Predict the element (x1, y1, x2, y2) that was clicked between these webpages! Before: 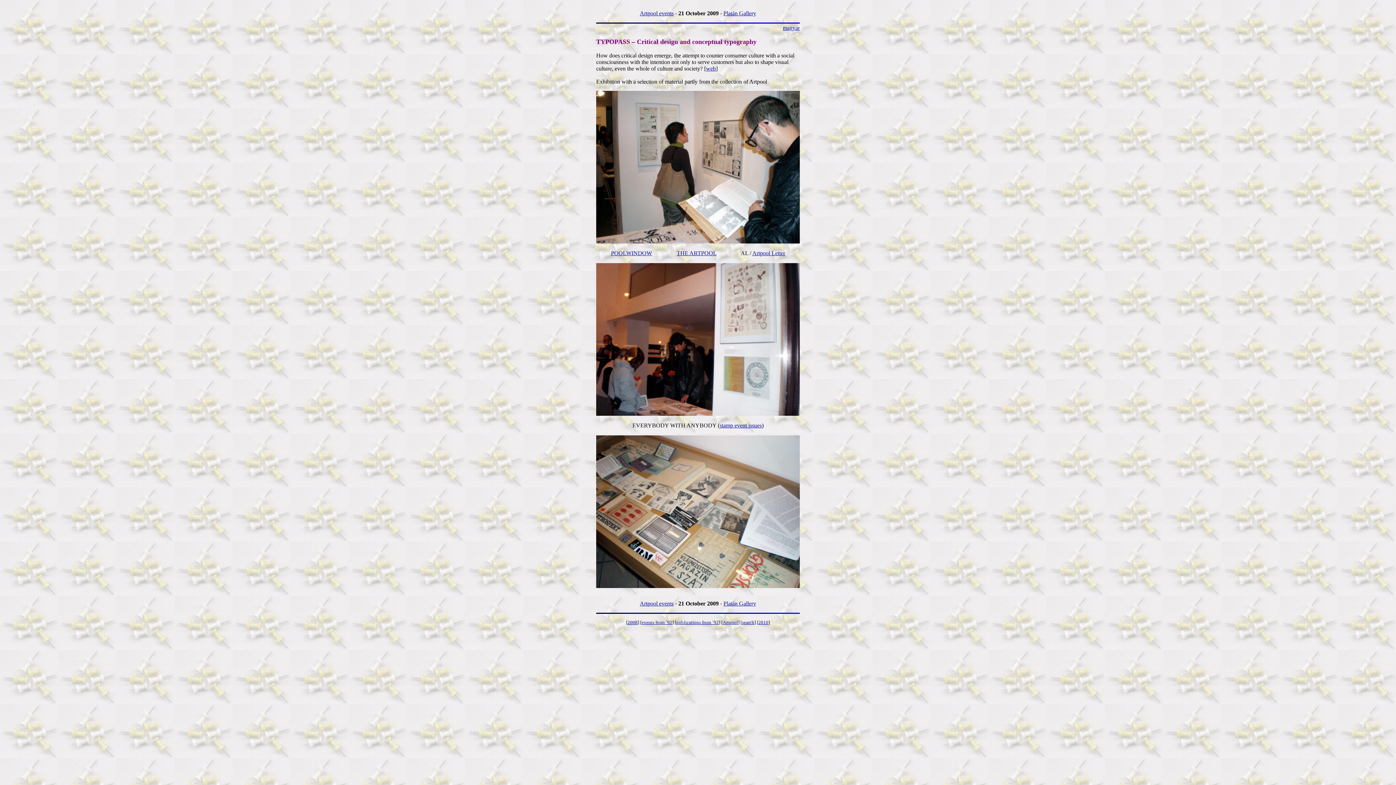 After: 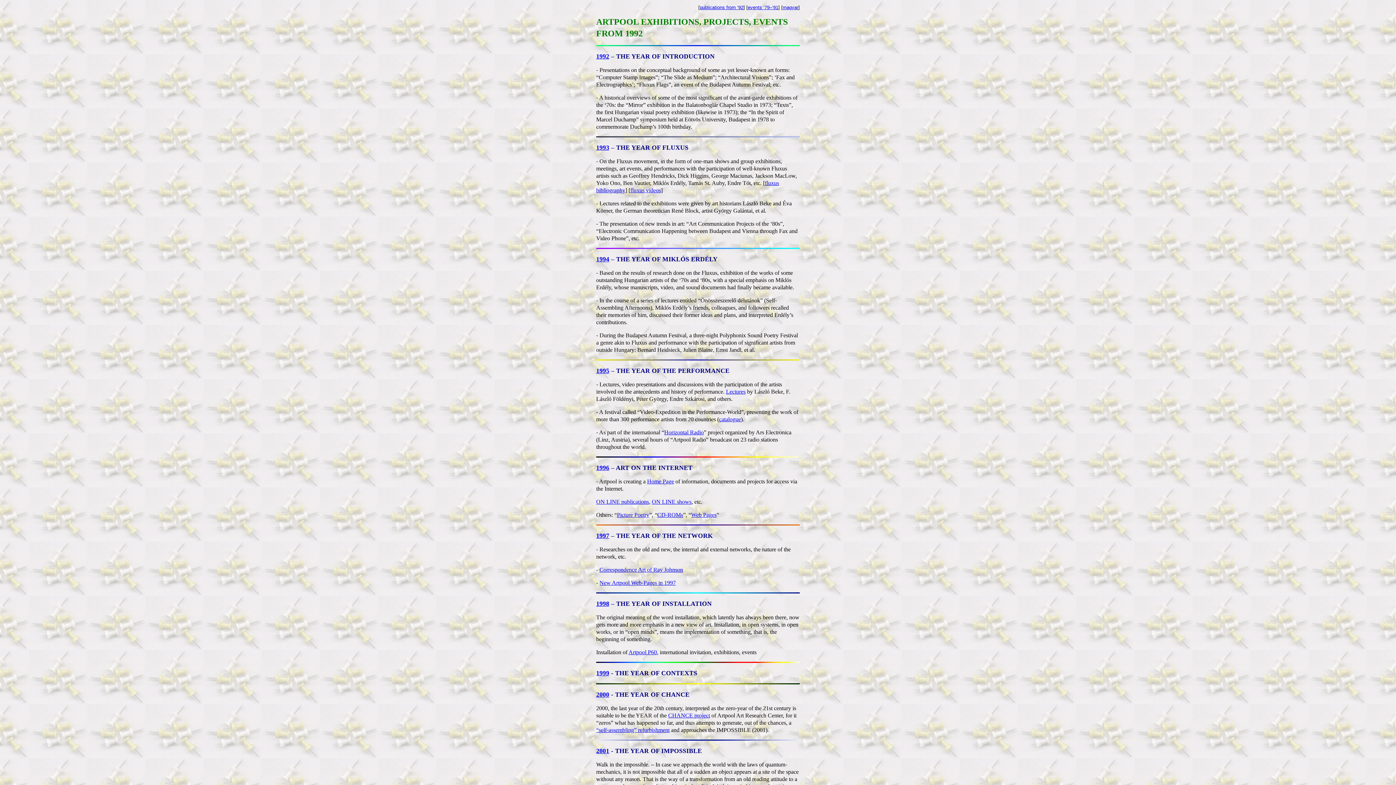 Action: label: events from ´92 bbox: (641, 620, 672, 625)